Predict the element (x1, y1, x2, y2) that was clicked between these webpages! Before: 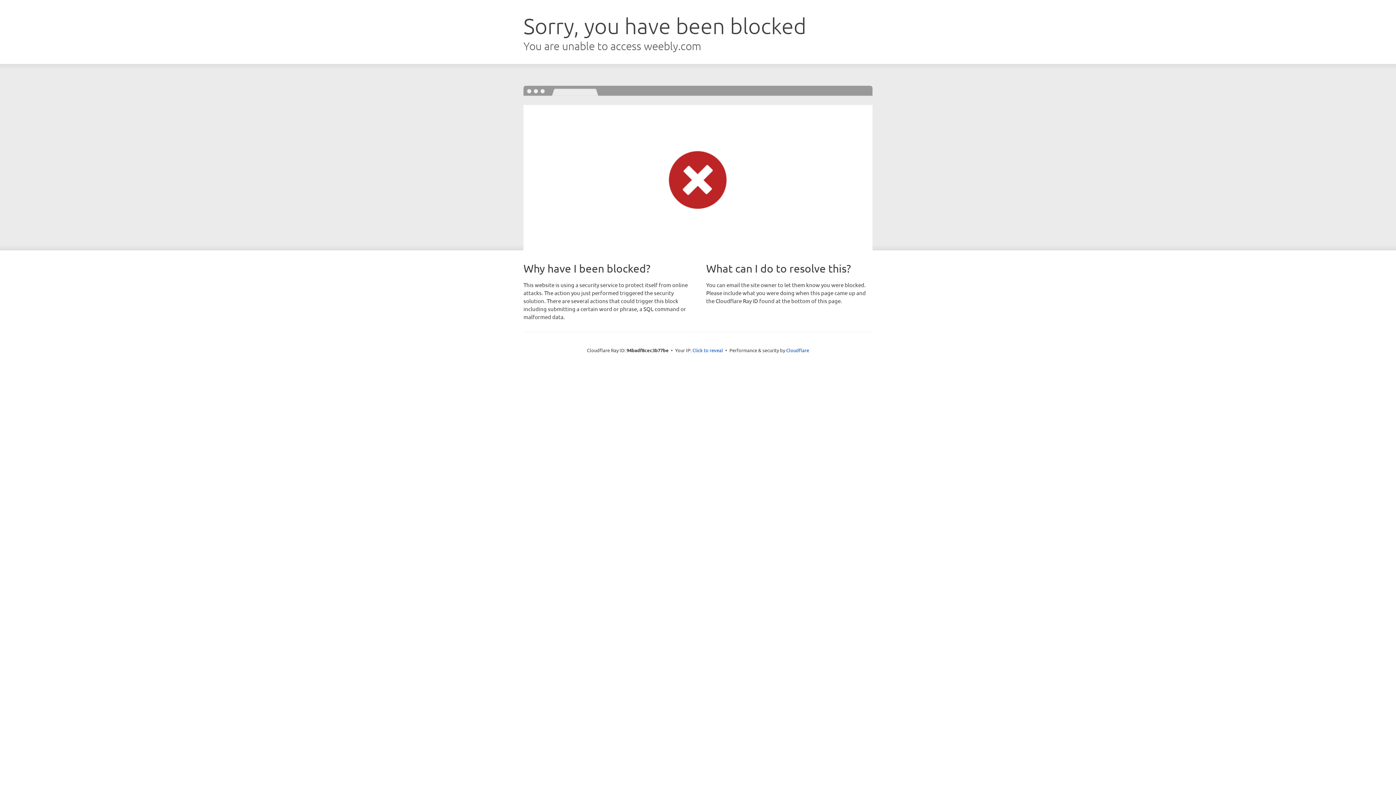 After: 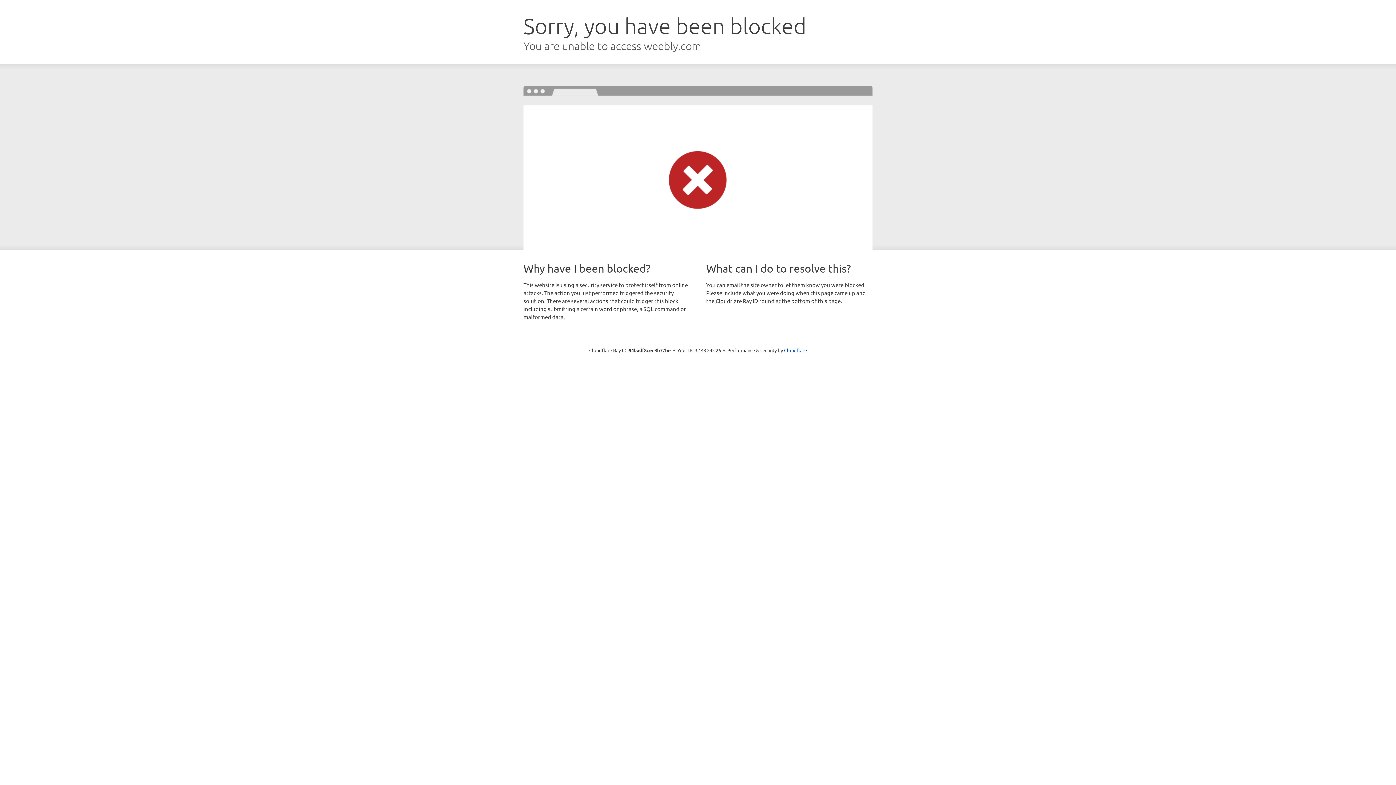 Action: bbox: (692, 346, 723, 353) label: Click to reveal